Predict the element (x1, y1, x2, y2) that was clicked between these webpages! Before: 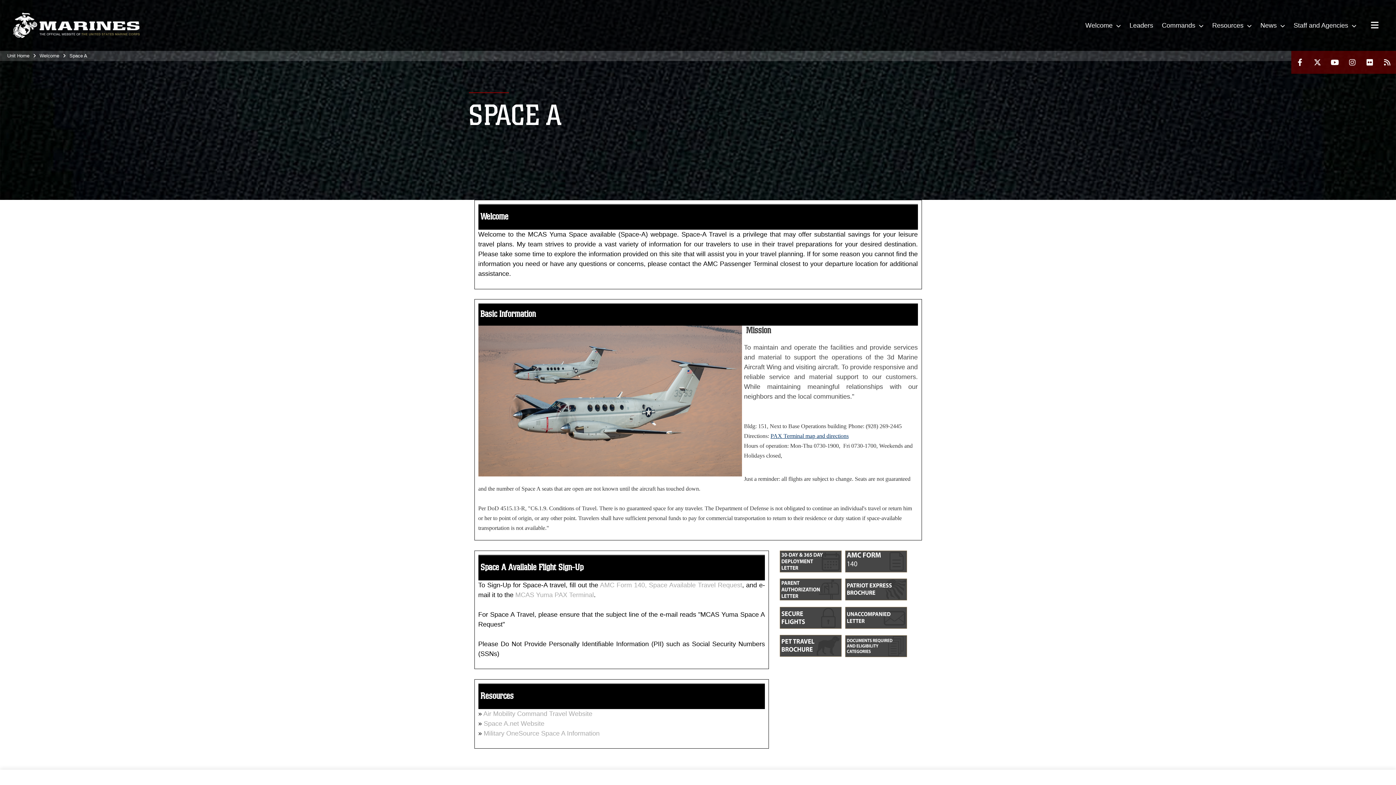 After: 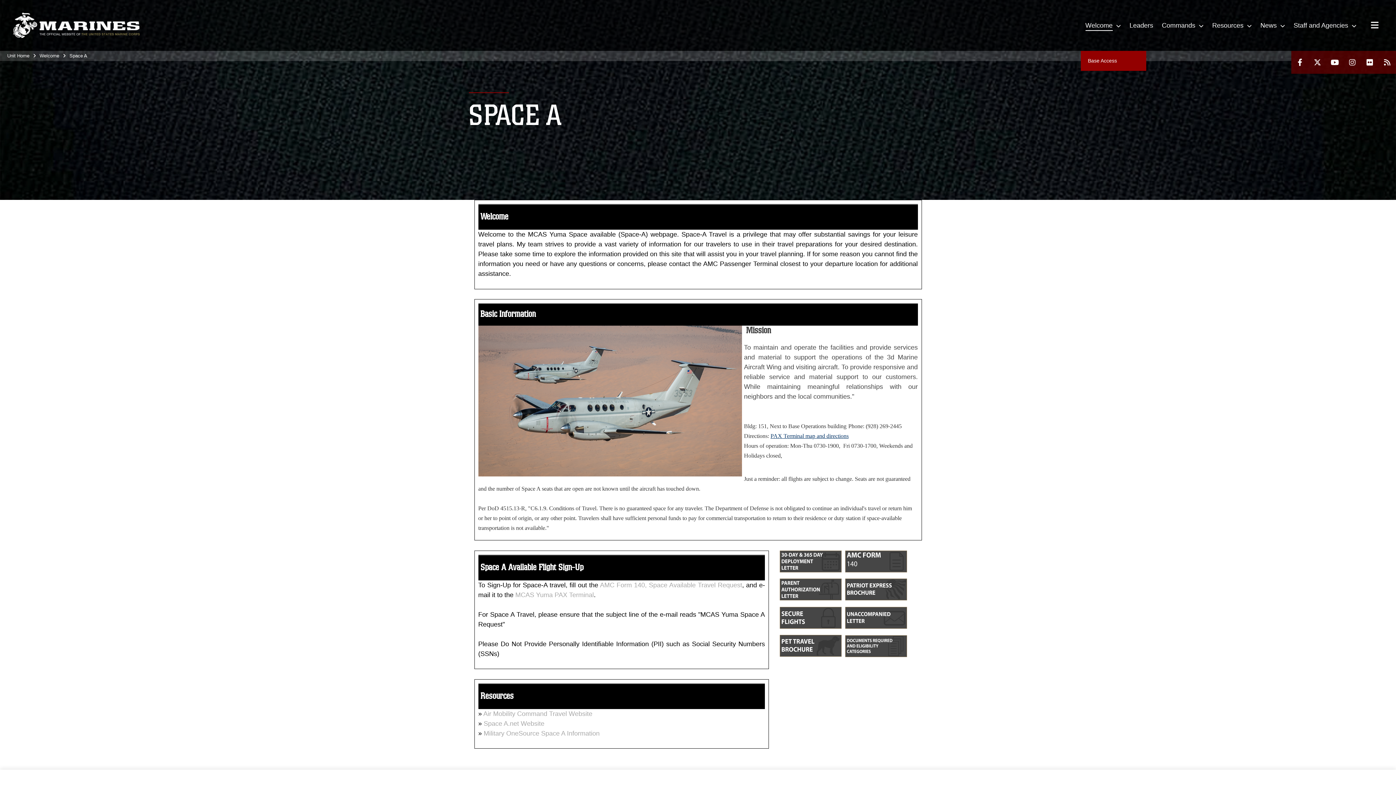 Action: label: Welcome  bbox: (1081, 0, 1125, 50)